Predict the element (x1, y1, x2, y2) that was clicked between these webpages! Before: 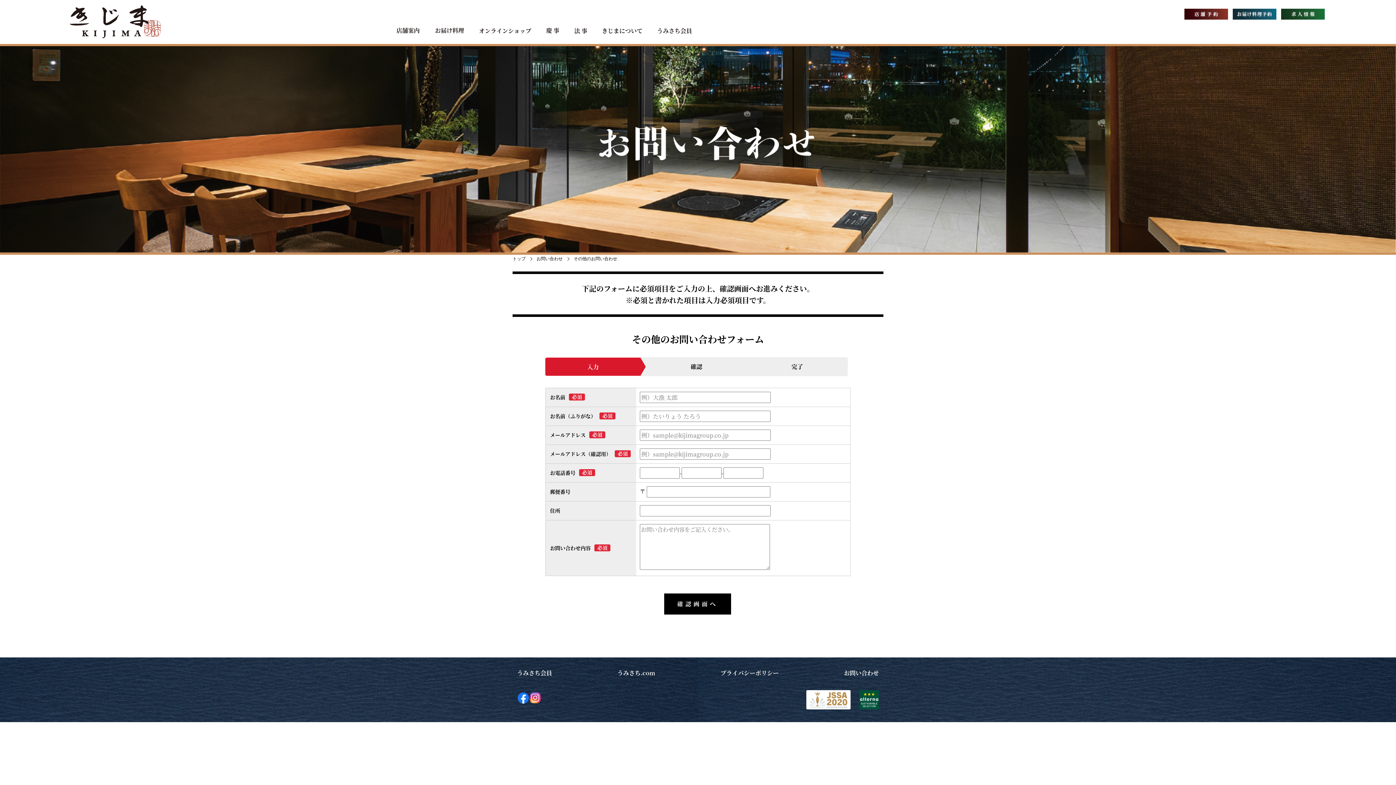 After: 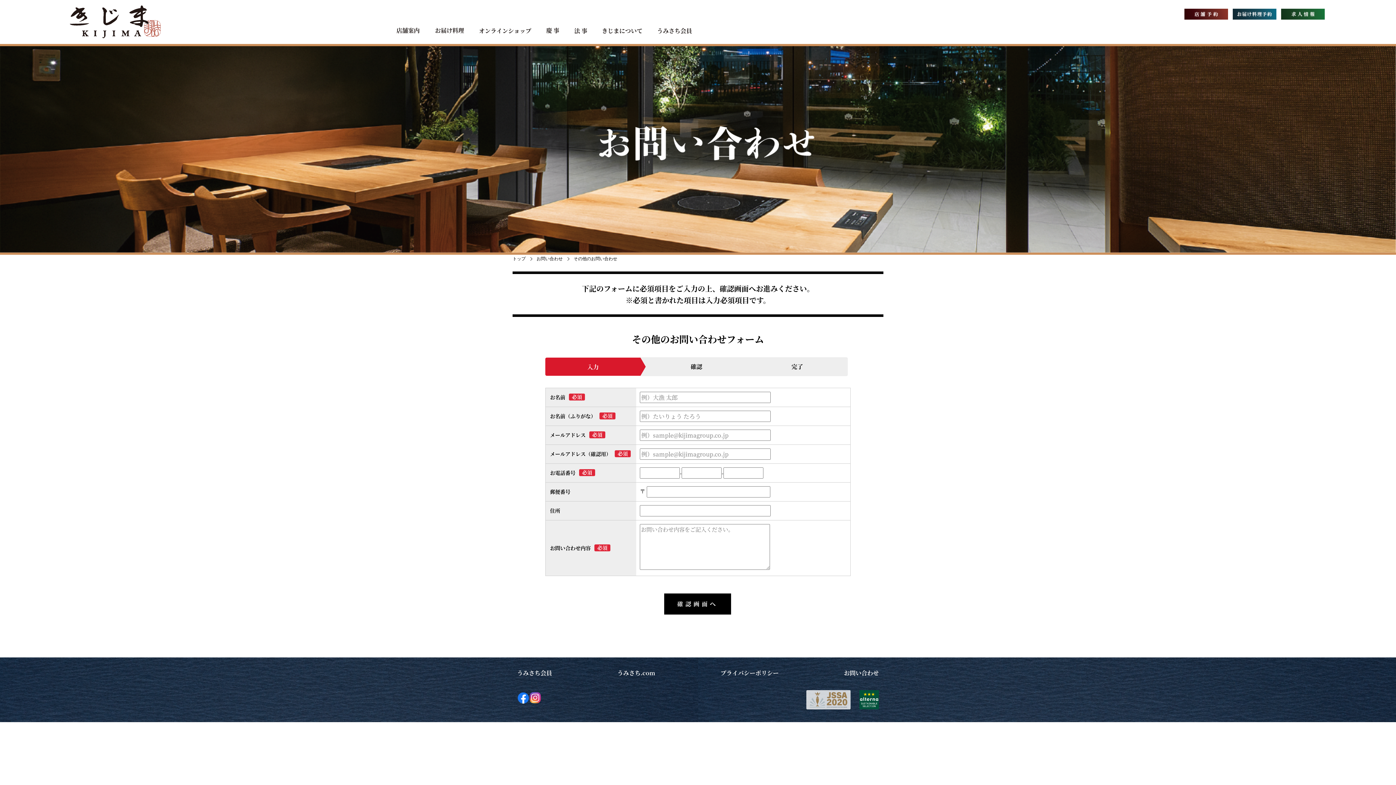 Action: bbox: (806, 690, 850, 698)